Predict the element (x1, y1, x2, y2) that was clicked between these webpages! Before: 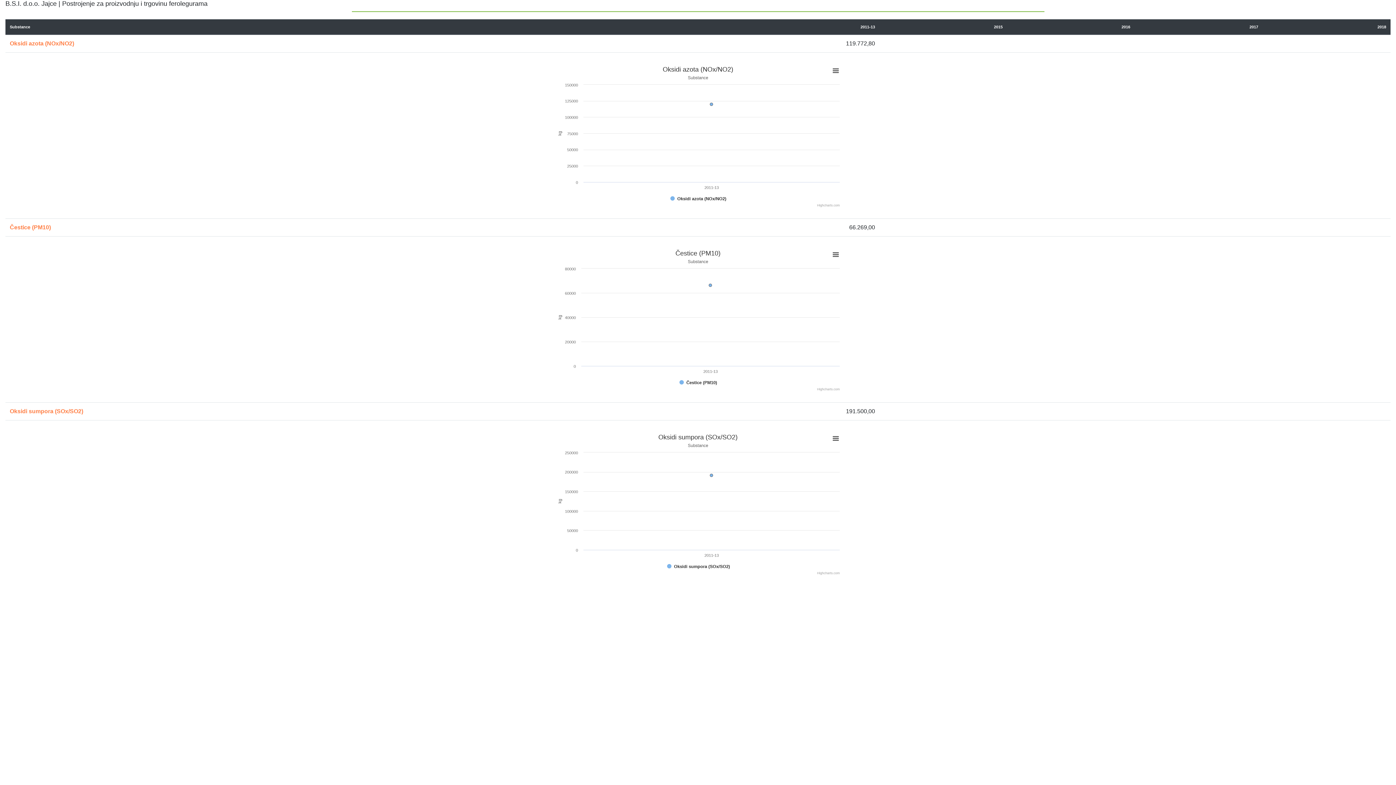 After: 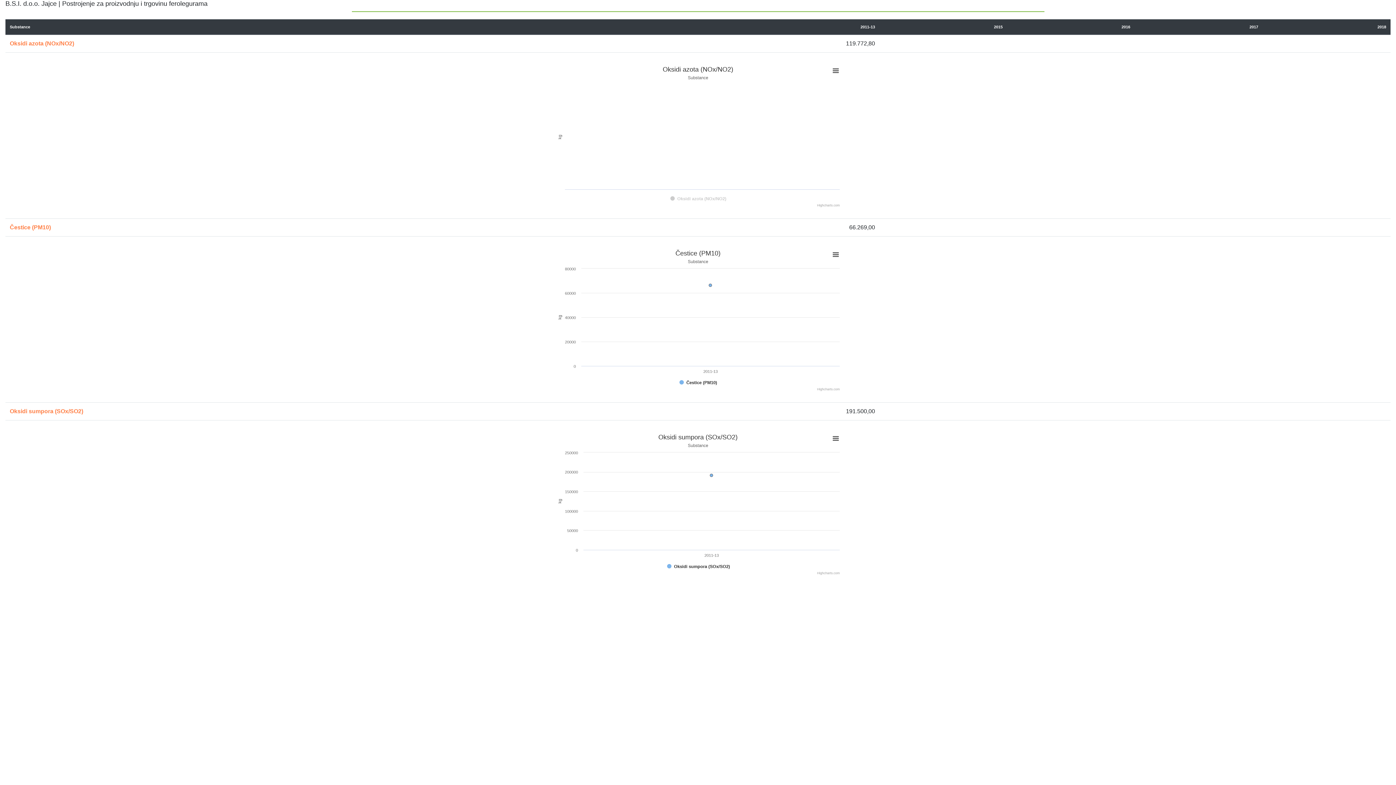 Action: bbox: (670, 196, 726, 201) label: Toggle visibility of Oksidi azota (NOx/NO2)